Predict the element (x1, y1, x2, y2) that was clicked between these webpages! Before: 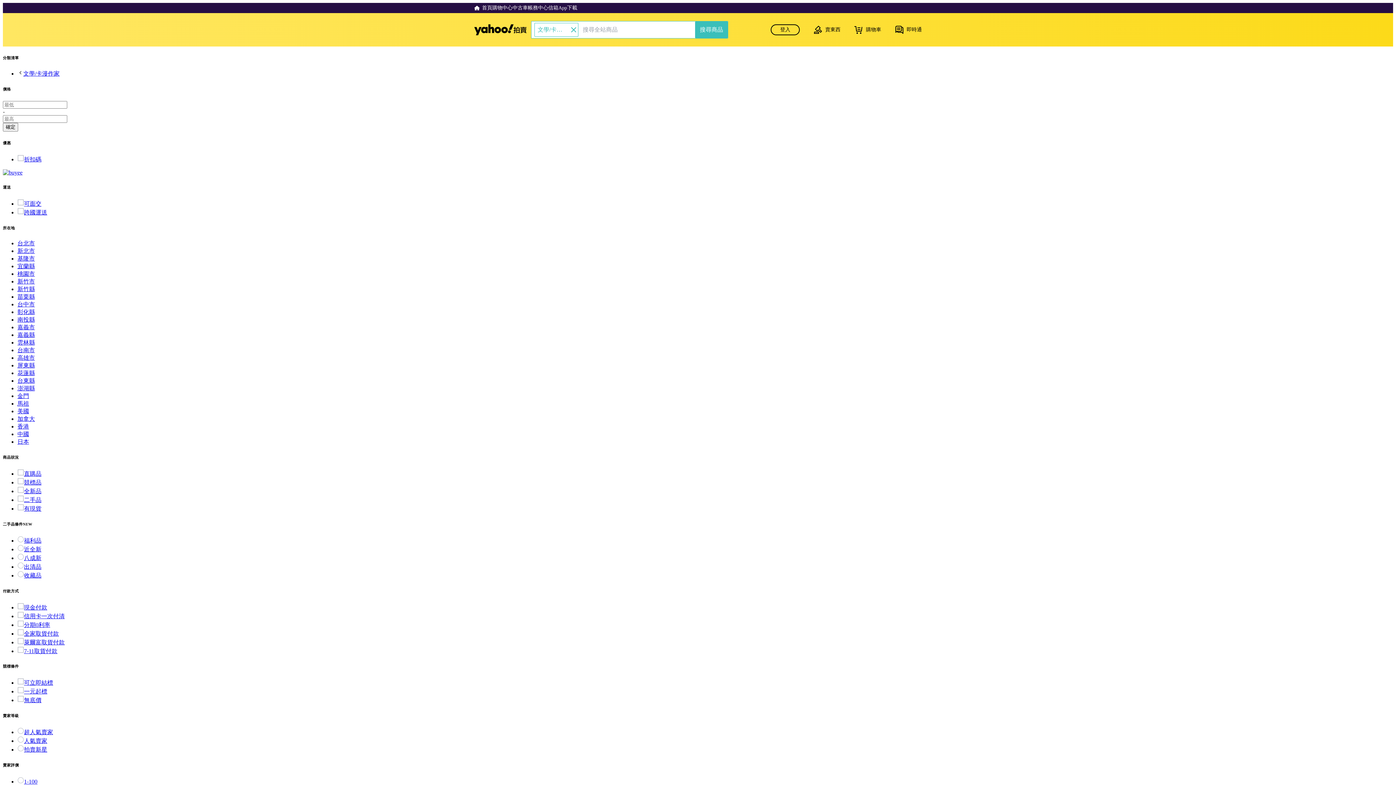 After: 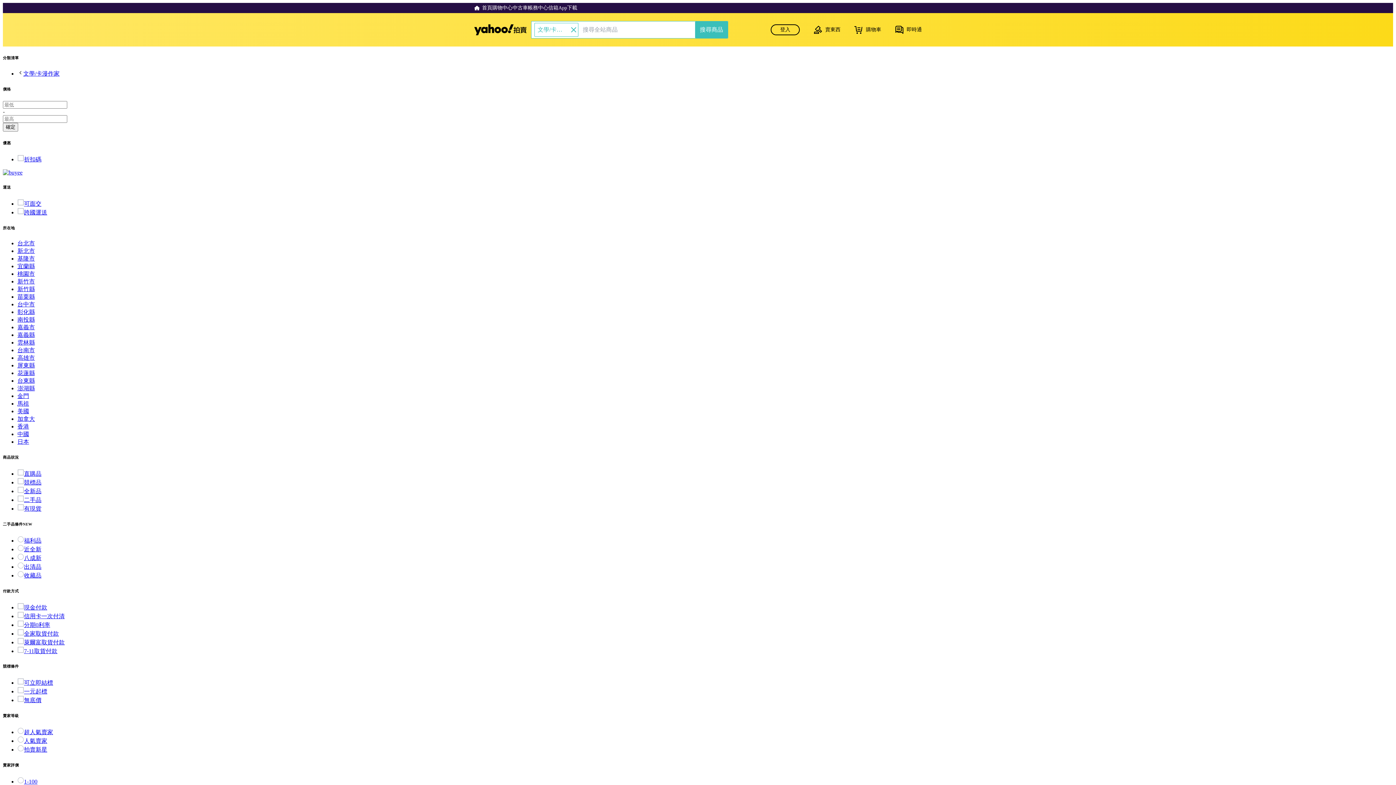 Action: bbox: (17, 240, 34, 246) label: 台北市